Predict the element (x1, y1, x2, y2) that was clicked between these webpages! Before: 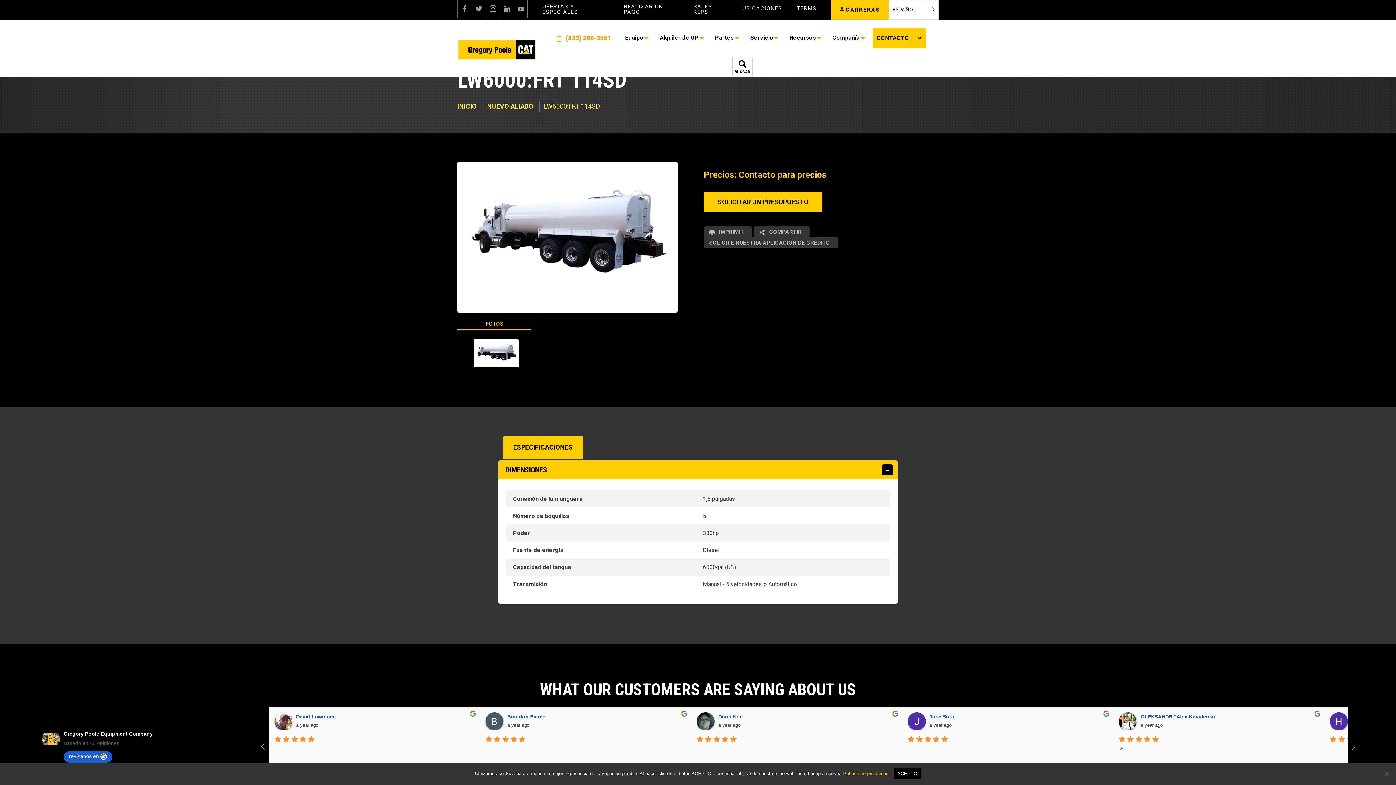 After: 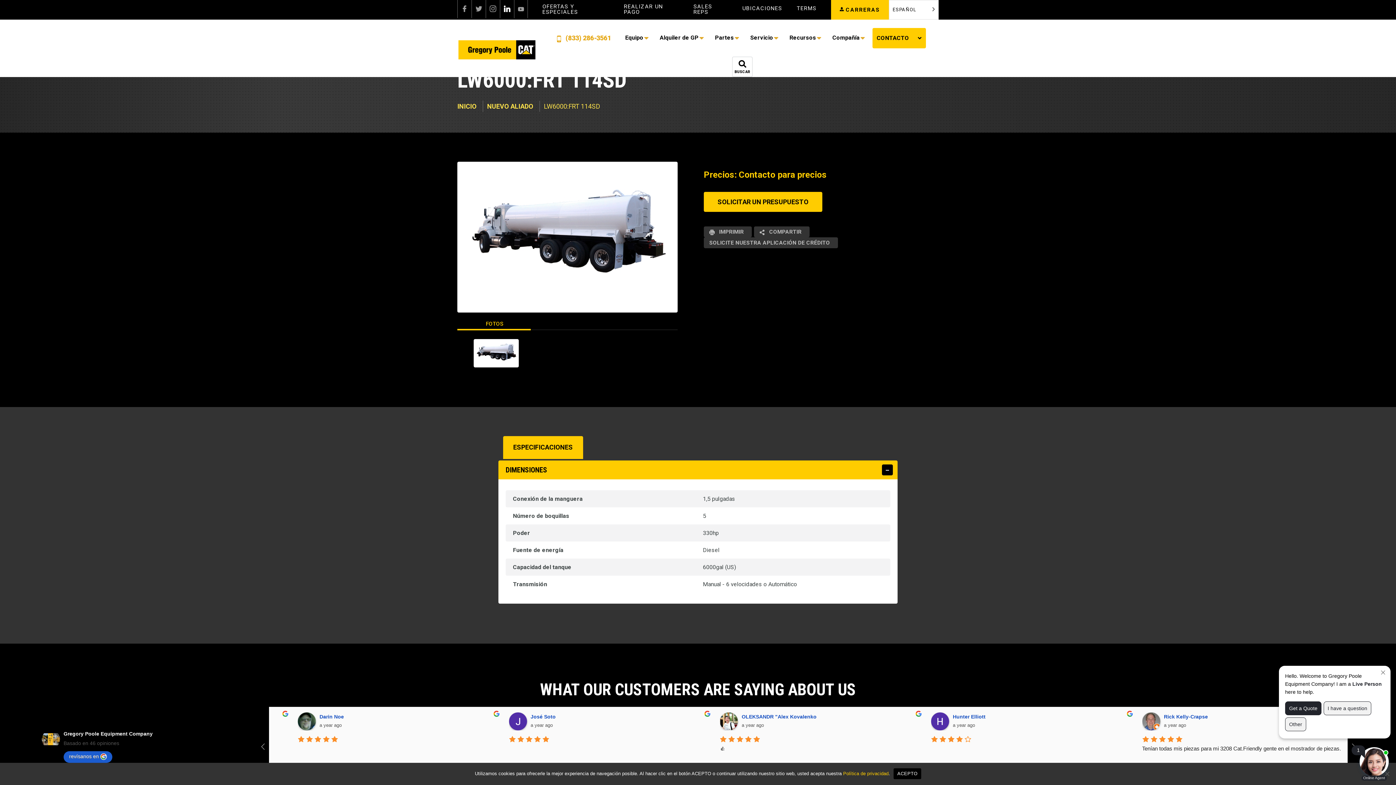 Action: bbox: (500, 0, 514, 18)